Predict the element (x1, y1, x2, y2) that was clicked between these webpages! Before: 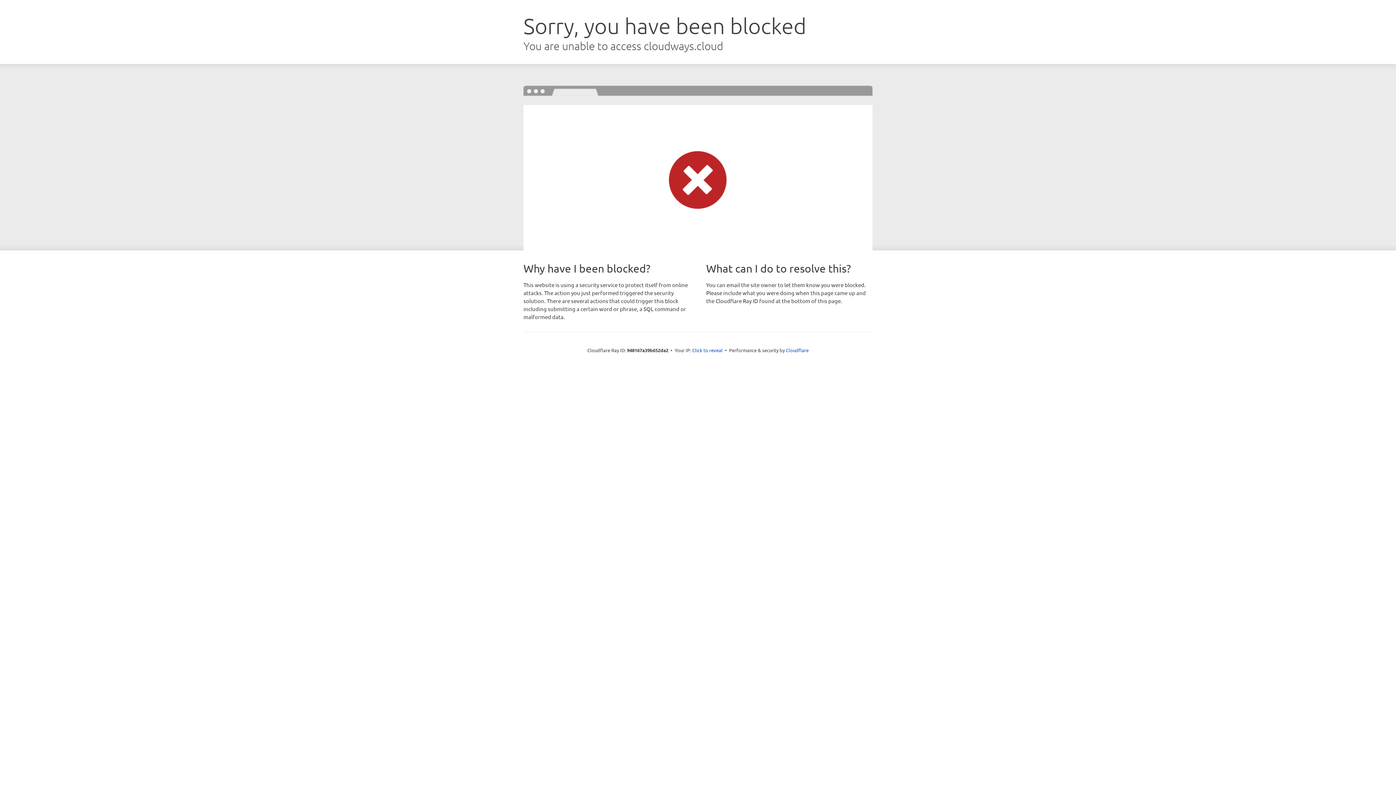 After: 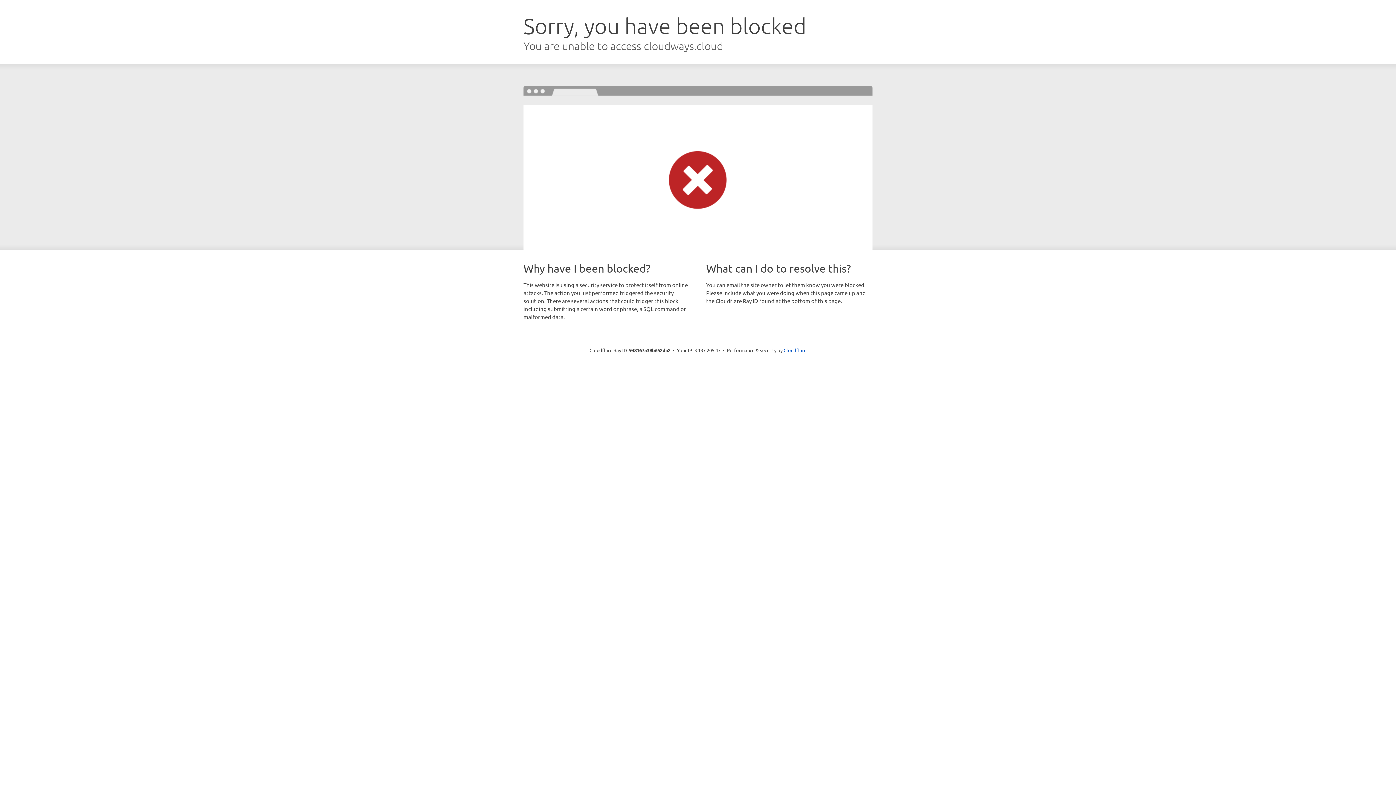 Action: label: Click to reveal bbox: (692, 346, 722, 353)